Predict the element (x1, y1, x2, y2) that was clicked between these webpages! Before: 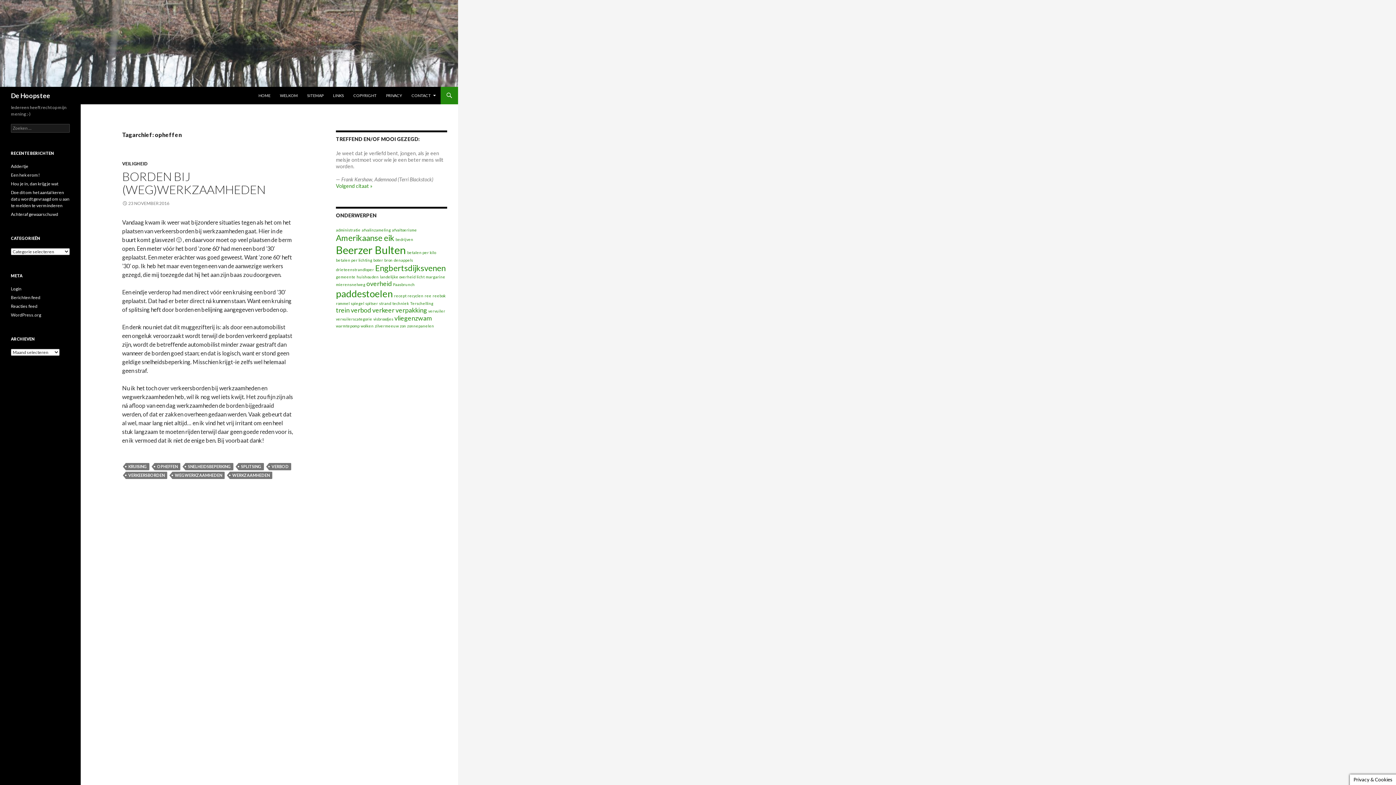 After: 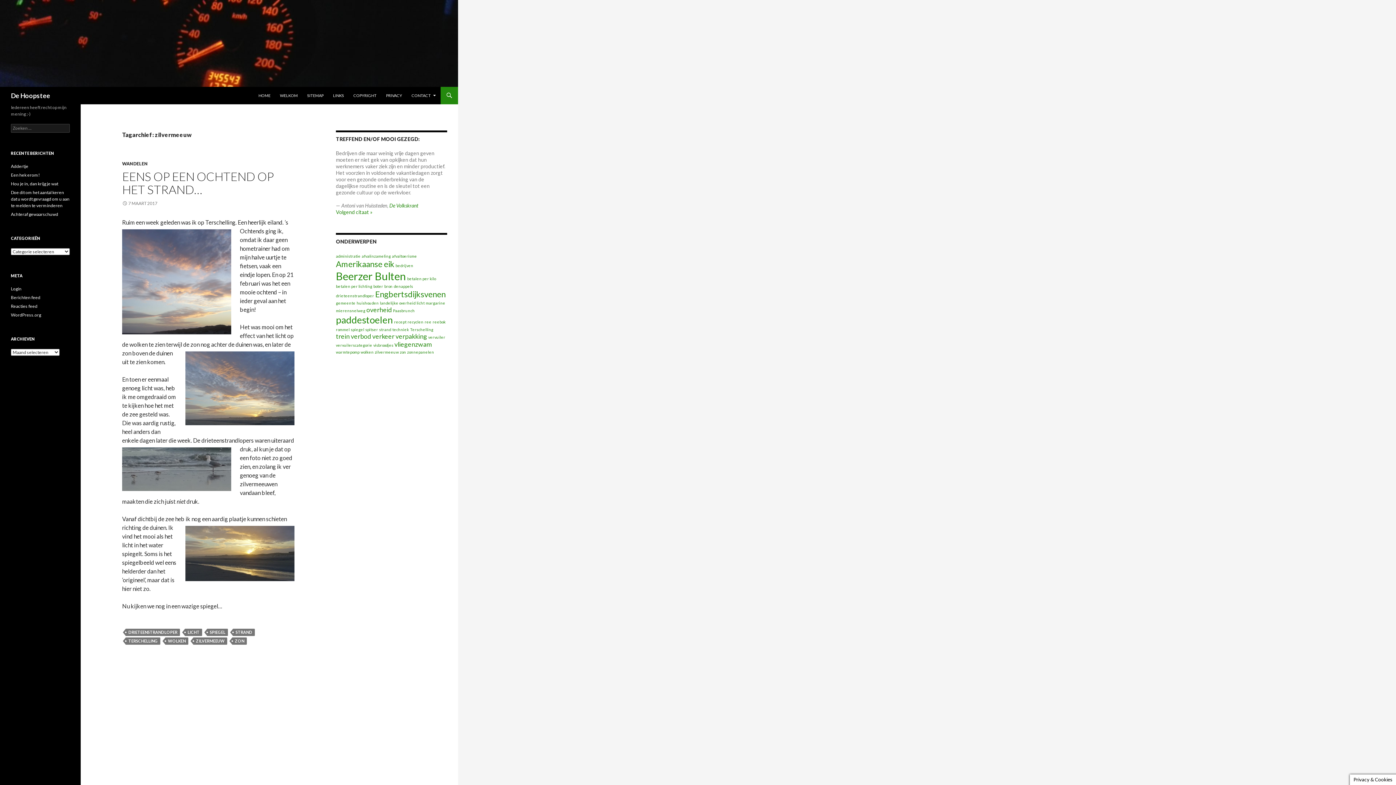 Action: label: zilvermeeuw (1 item) bbox: (374, 323, 398, 328)